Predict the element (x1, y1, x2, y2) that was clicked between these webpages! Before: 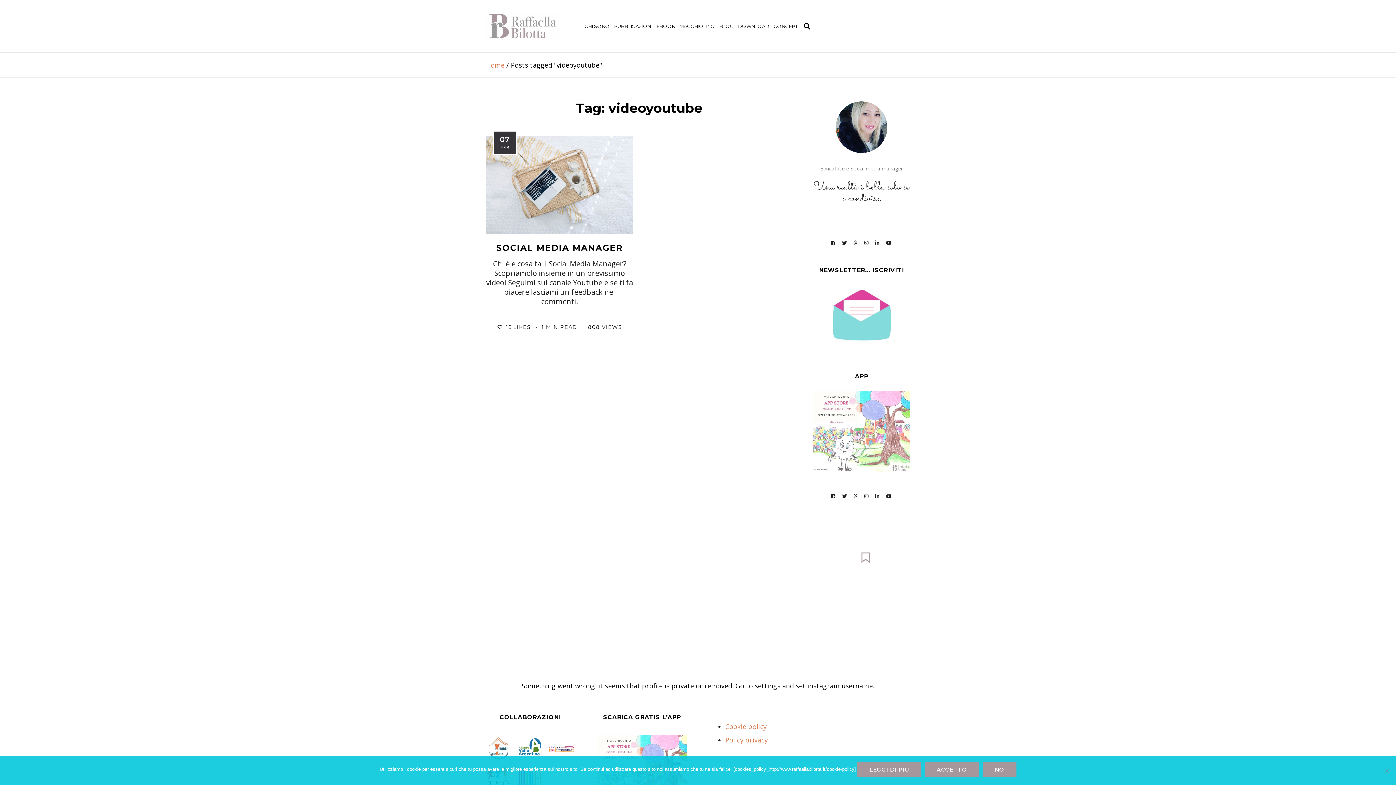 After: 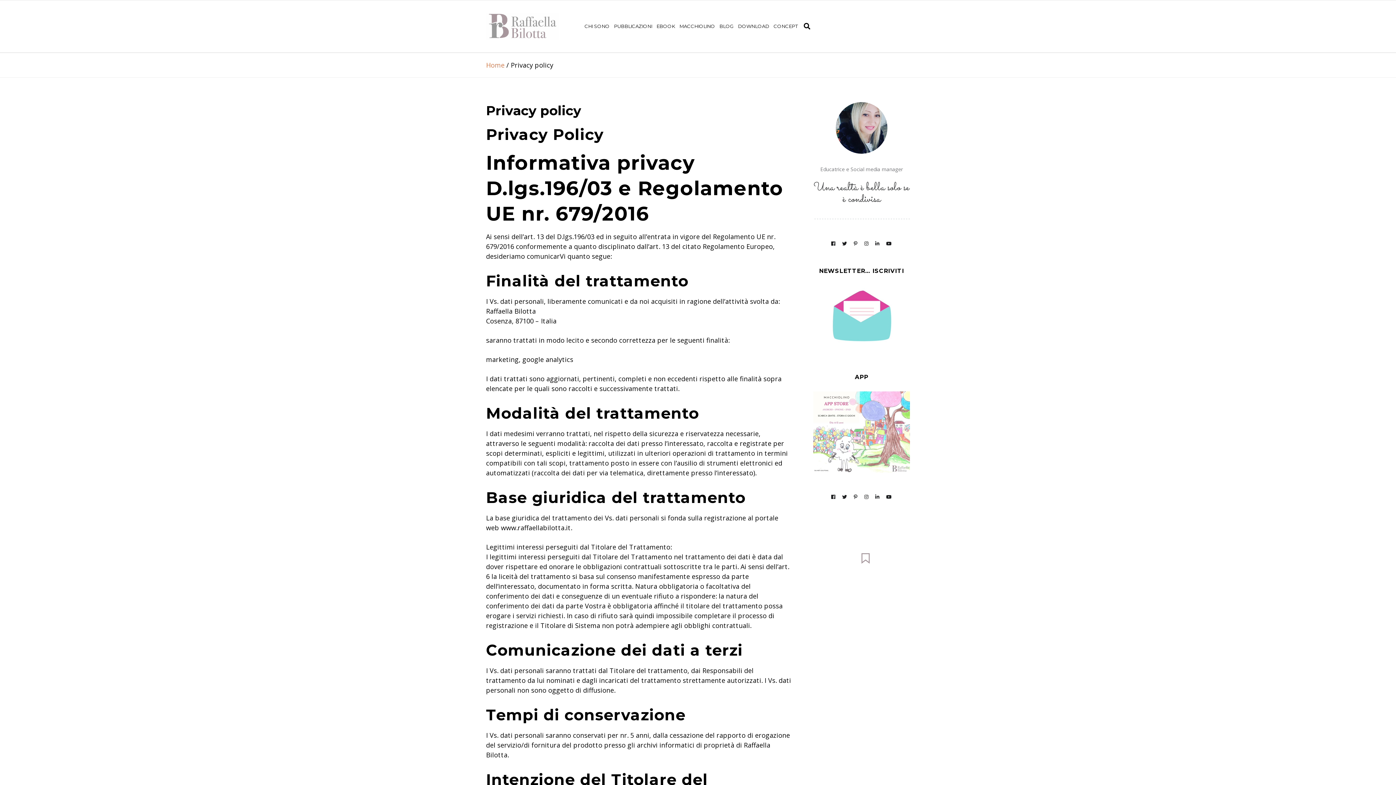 Action: bbox: (725, 735, 768, 744) label: Policy privacy